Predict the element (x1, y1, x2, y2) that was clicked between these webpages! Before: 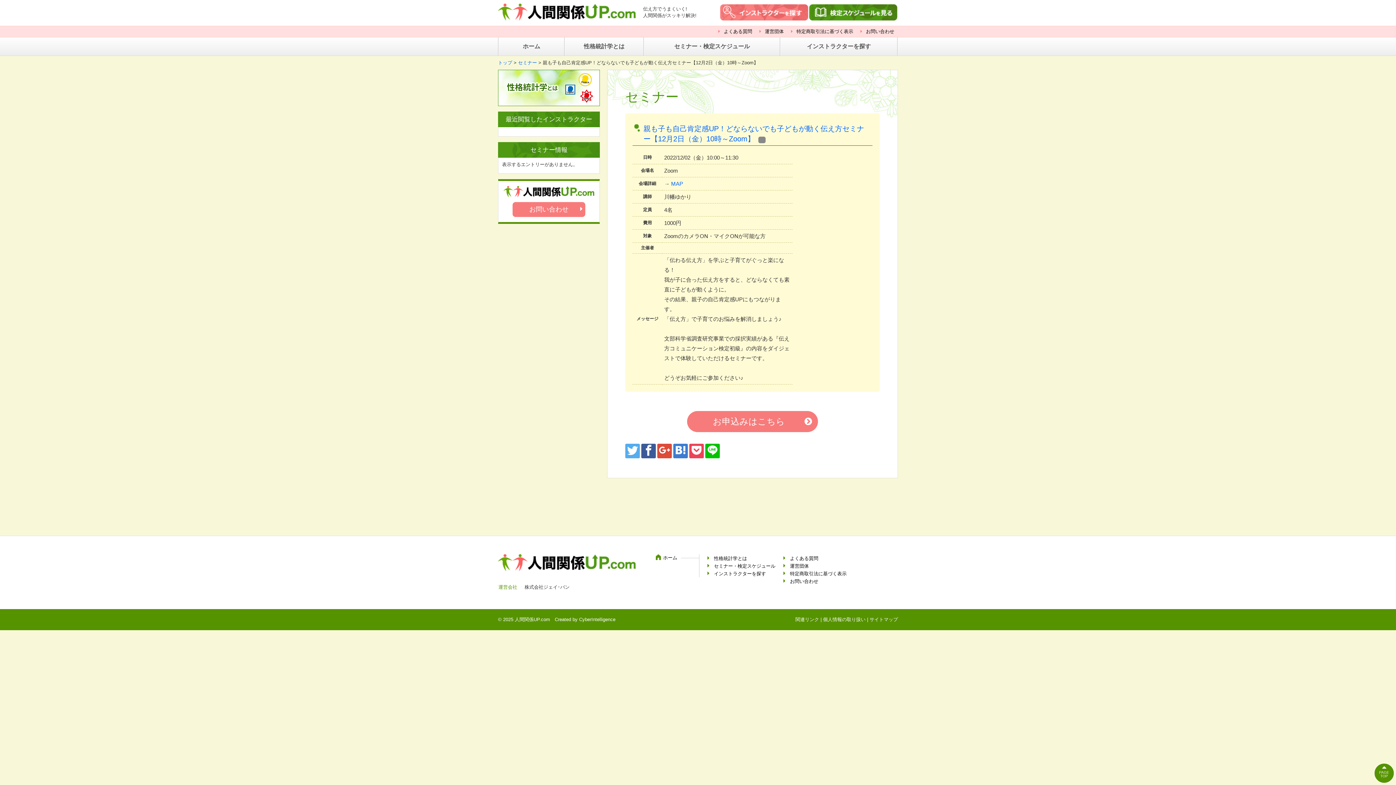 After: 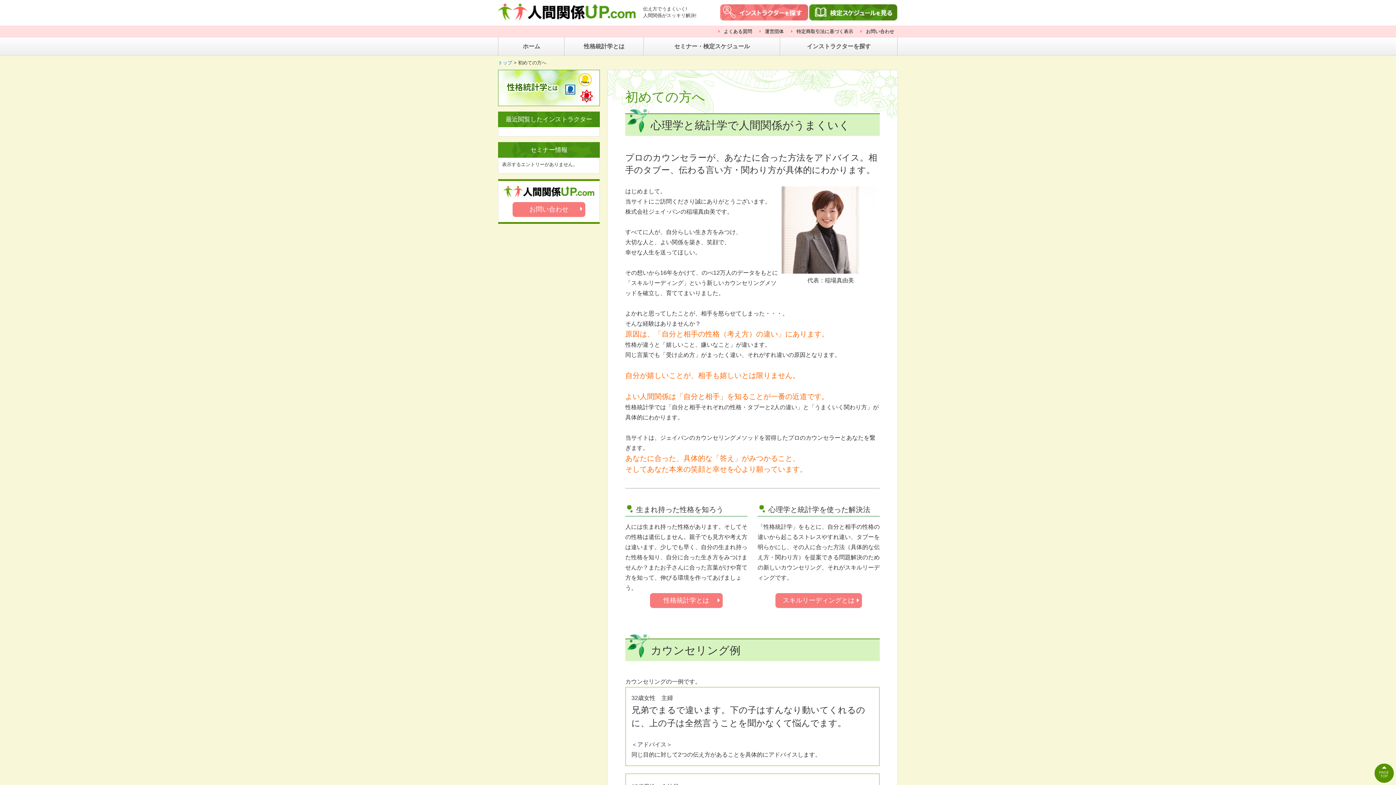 Action: label: 性格統計学とは bbox: (565, 37, 643, 55)